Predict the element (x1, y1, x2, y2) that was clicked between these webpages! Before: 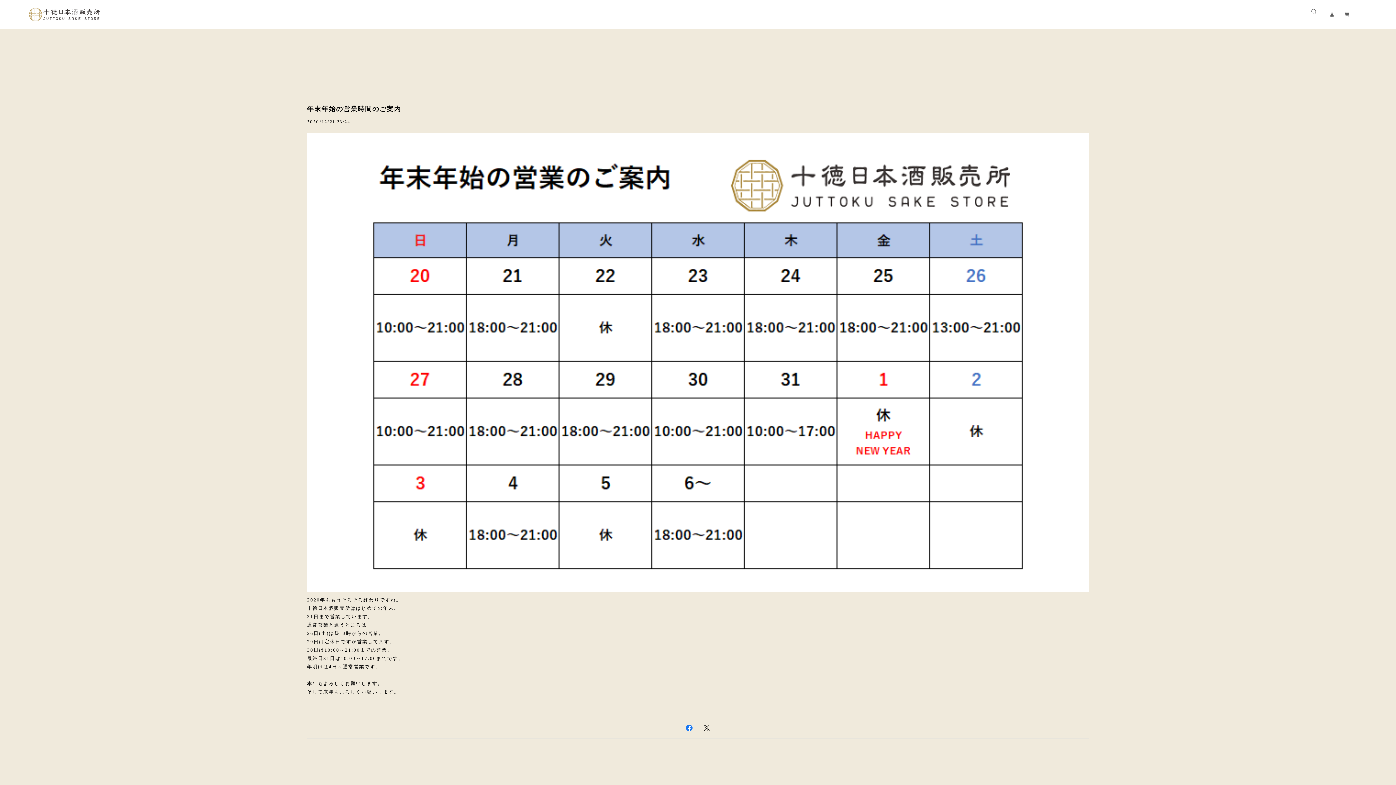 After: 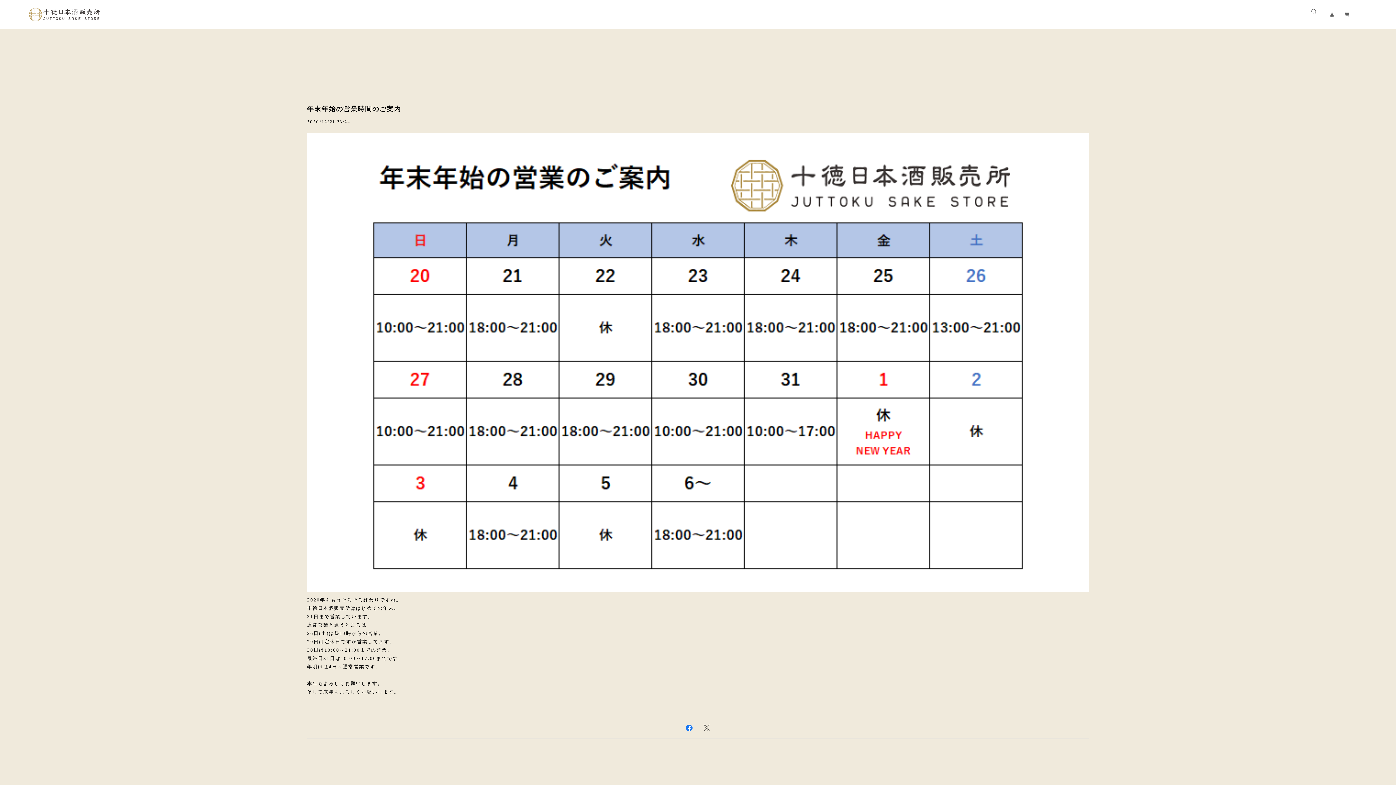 Action: bbox: (703, 725, 710, 735)